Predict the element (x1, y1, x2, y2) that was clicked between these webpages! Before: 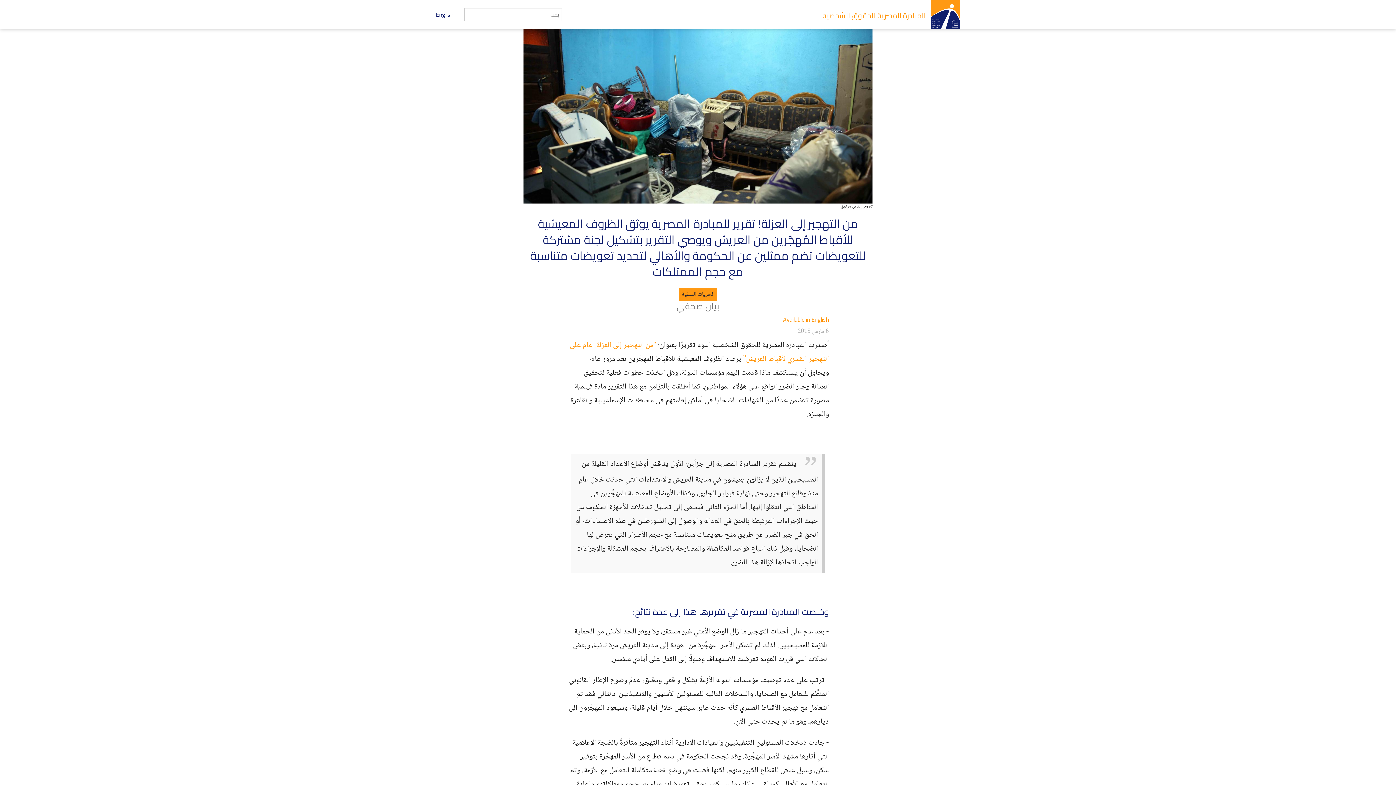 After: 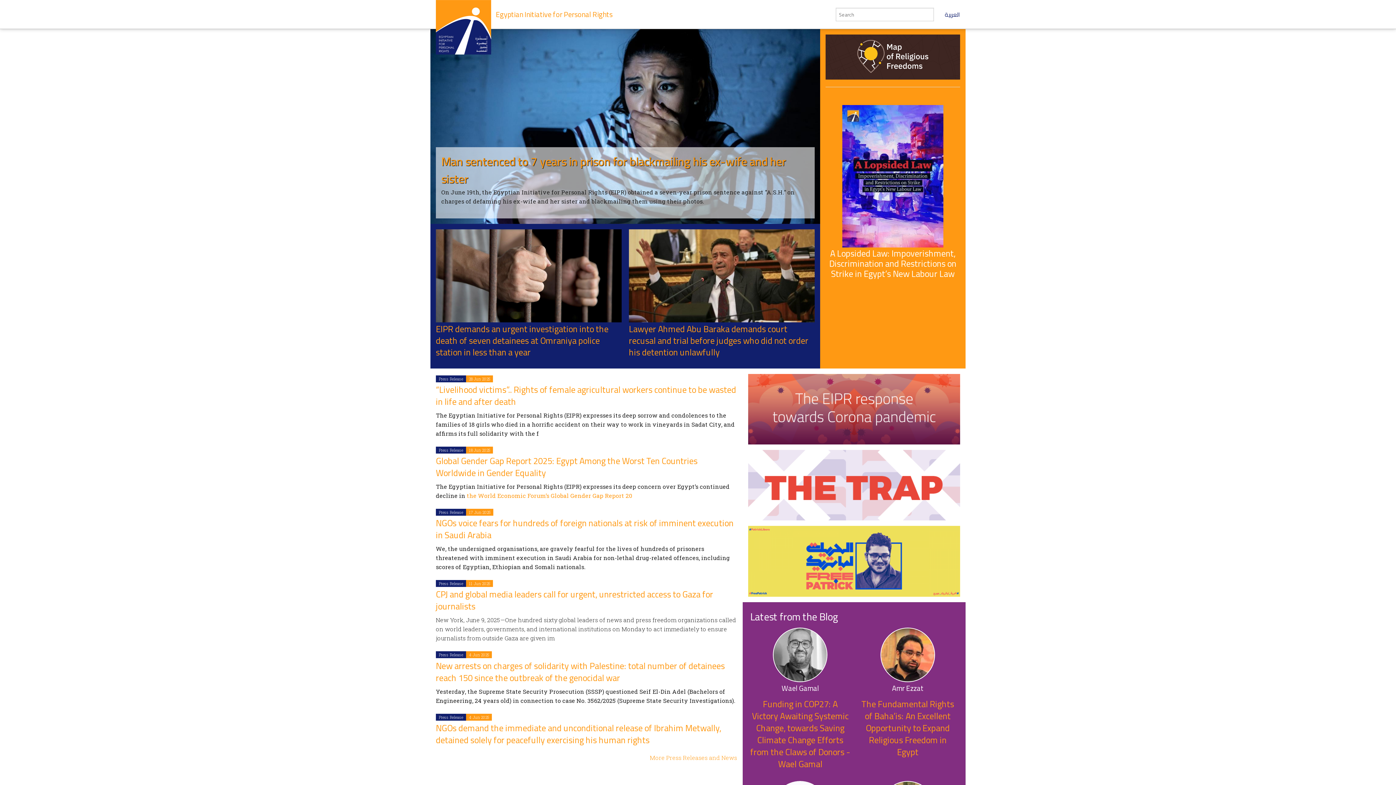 Action: label: English bbox: (430, 0, 458, 29)